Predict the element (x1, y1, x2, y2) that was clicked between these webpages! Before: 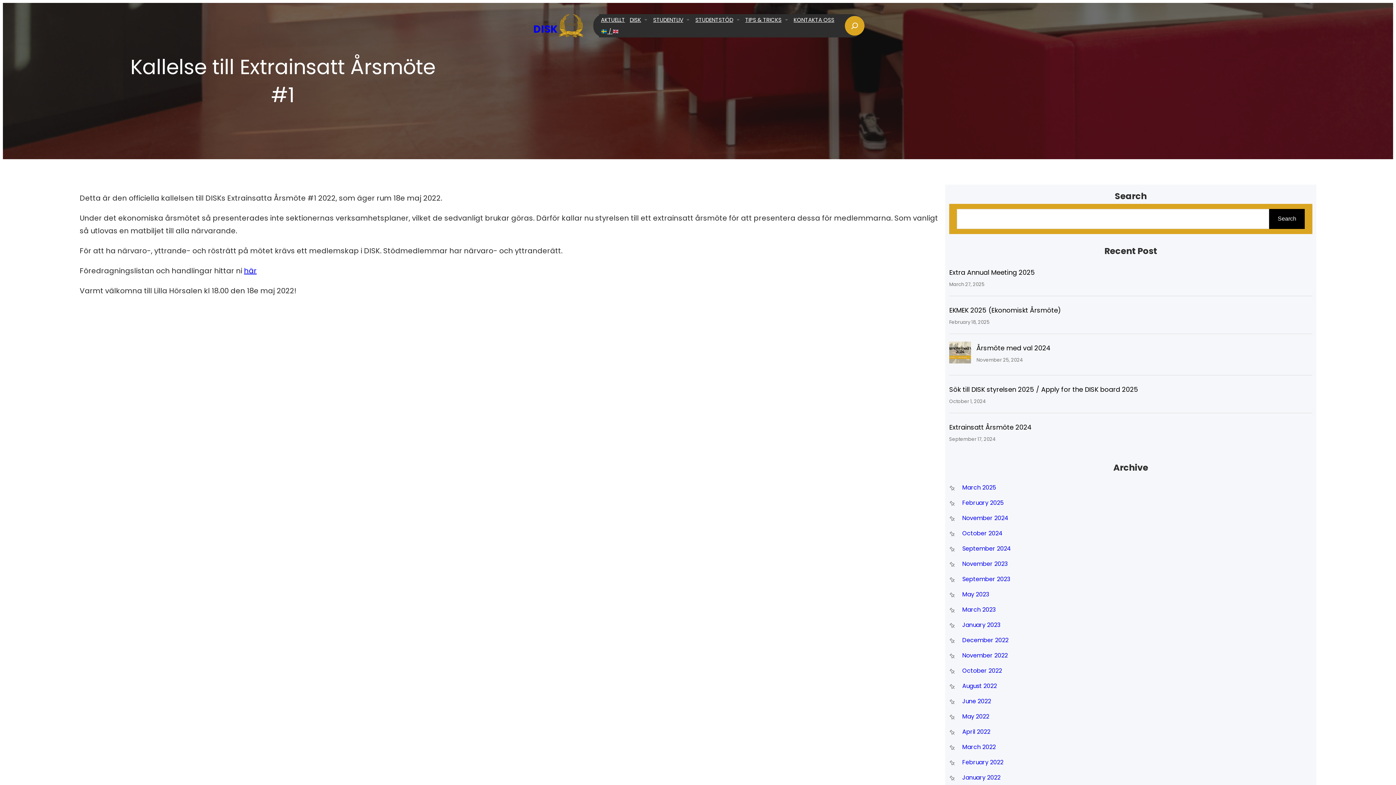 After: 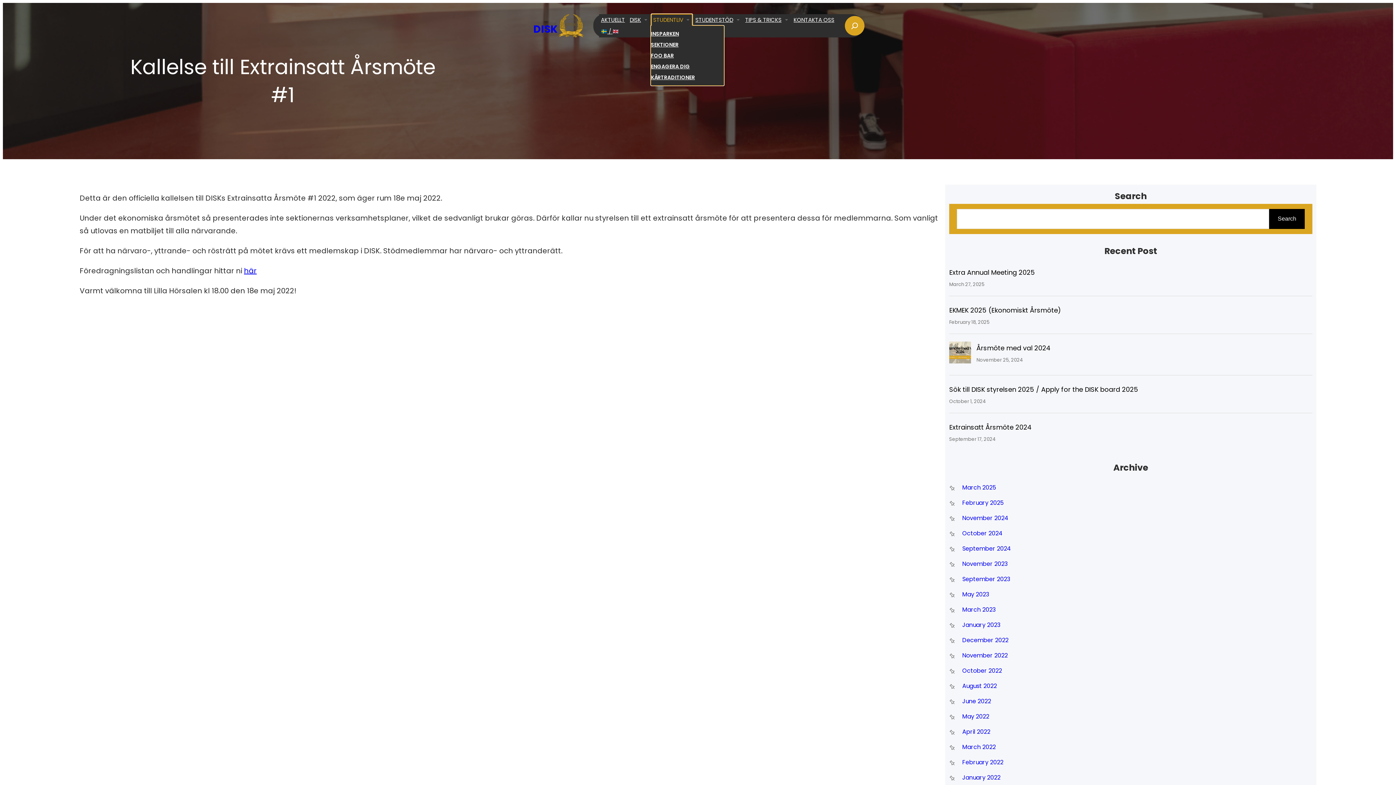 Action: label: STUDENTLIV bbox: (653, 14, 683, 25)